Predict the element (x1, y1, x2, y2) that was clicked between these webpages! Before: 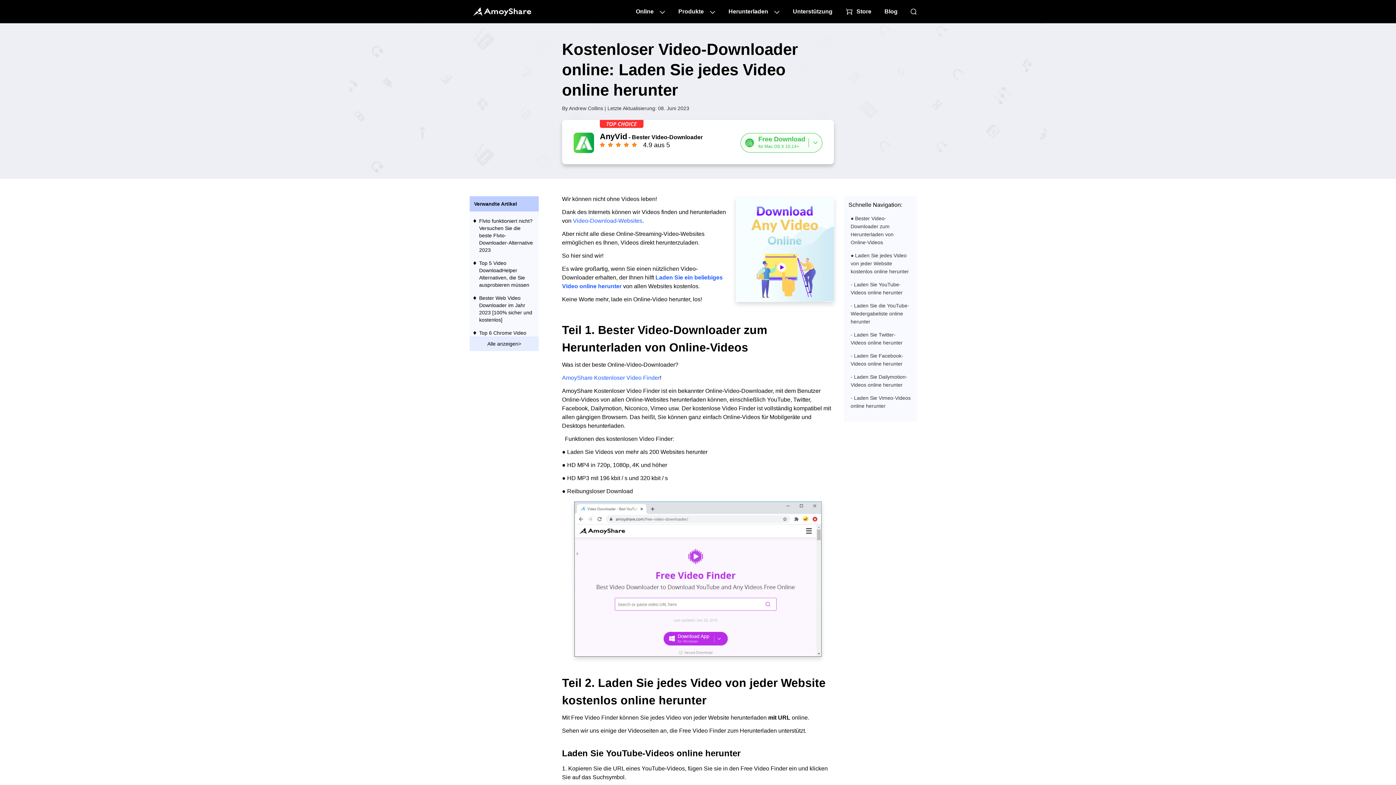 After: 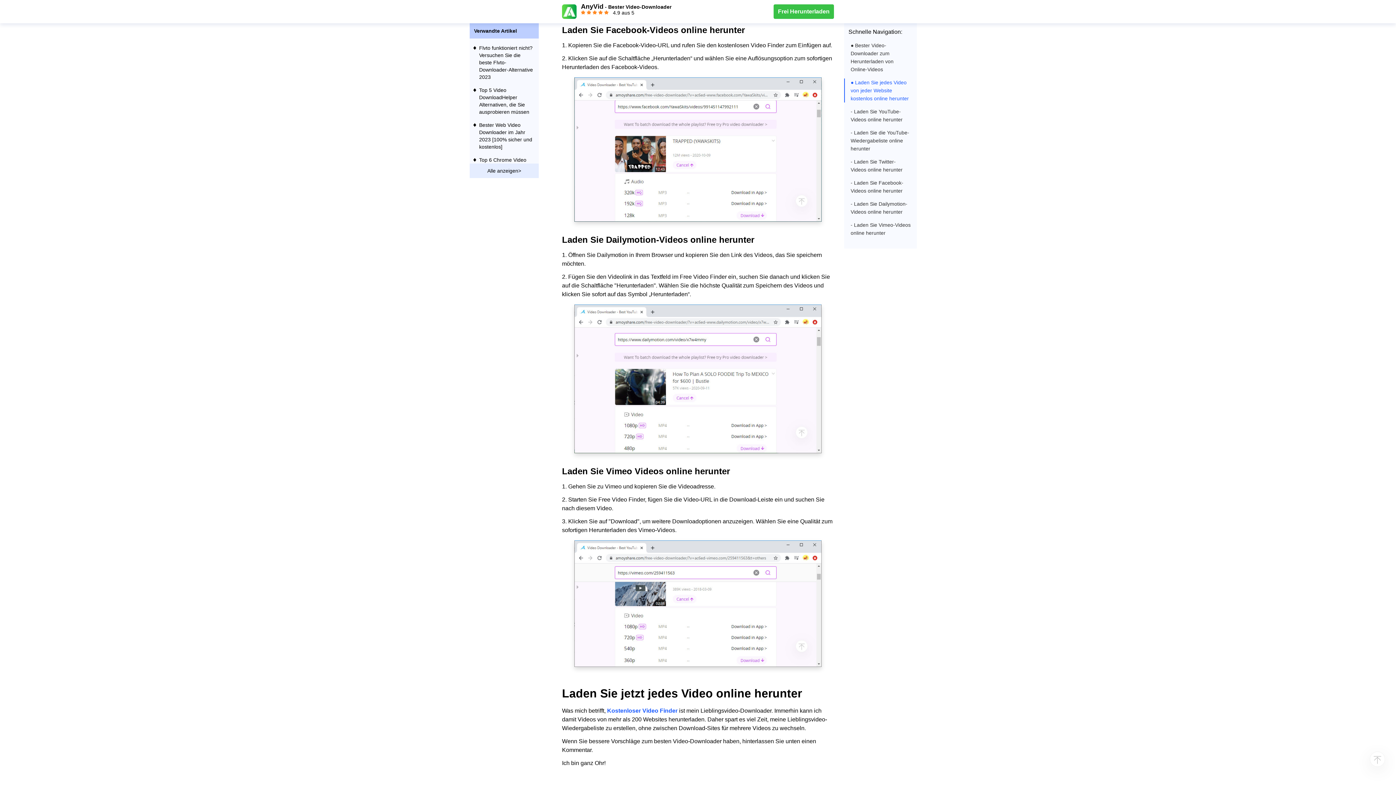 Action: bbox: (844, 352, 917, 368) label: - Laden Sie Facebook-Videos online herunter